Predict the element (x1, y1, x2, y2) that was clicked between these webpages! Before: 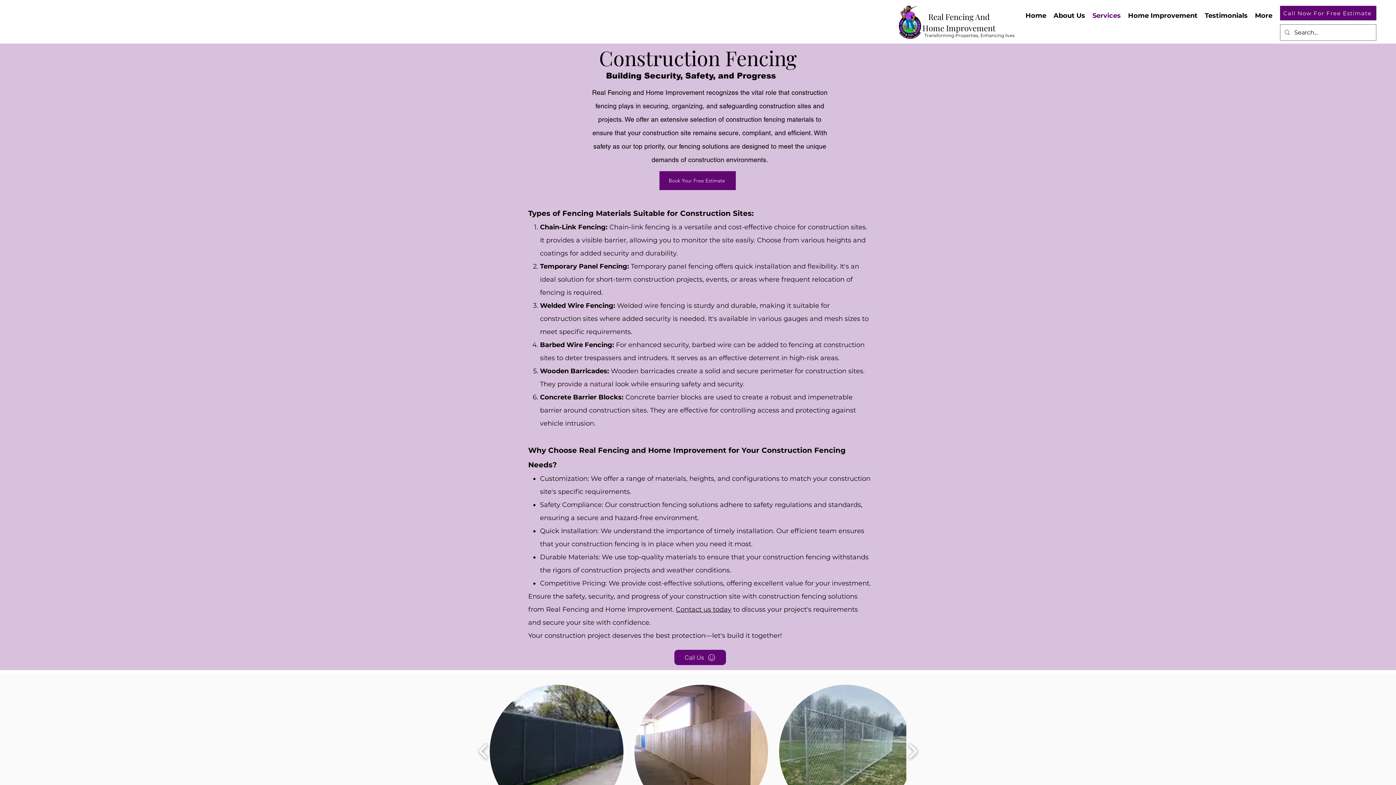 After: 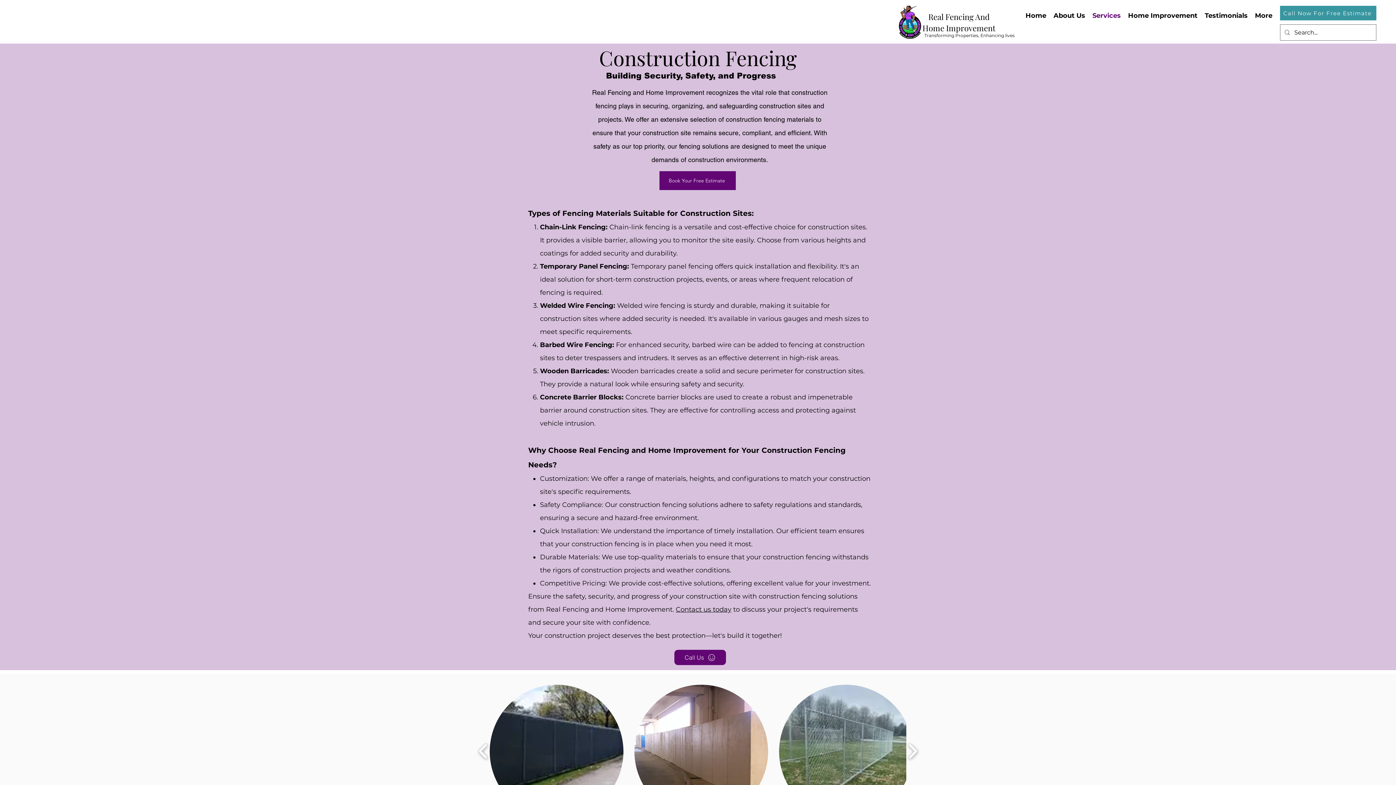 Action: bbox: (1280, 5, 1376, 20) label: Call Now For Free Estimate